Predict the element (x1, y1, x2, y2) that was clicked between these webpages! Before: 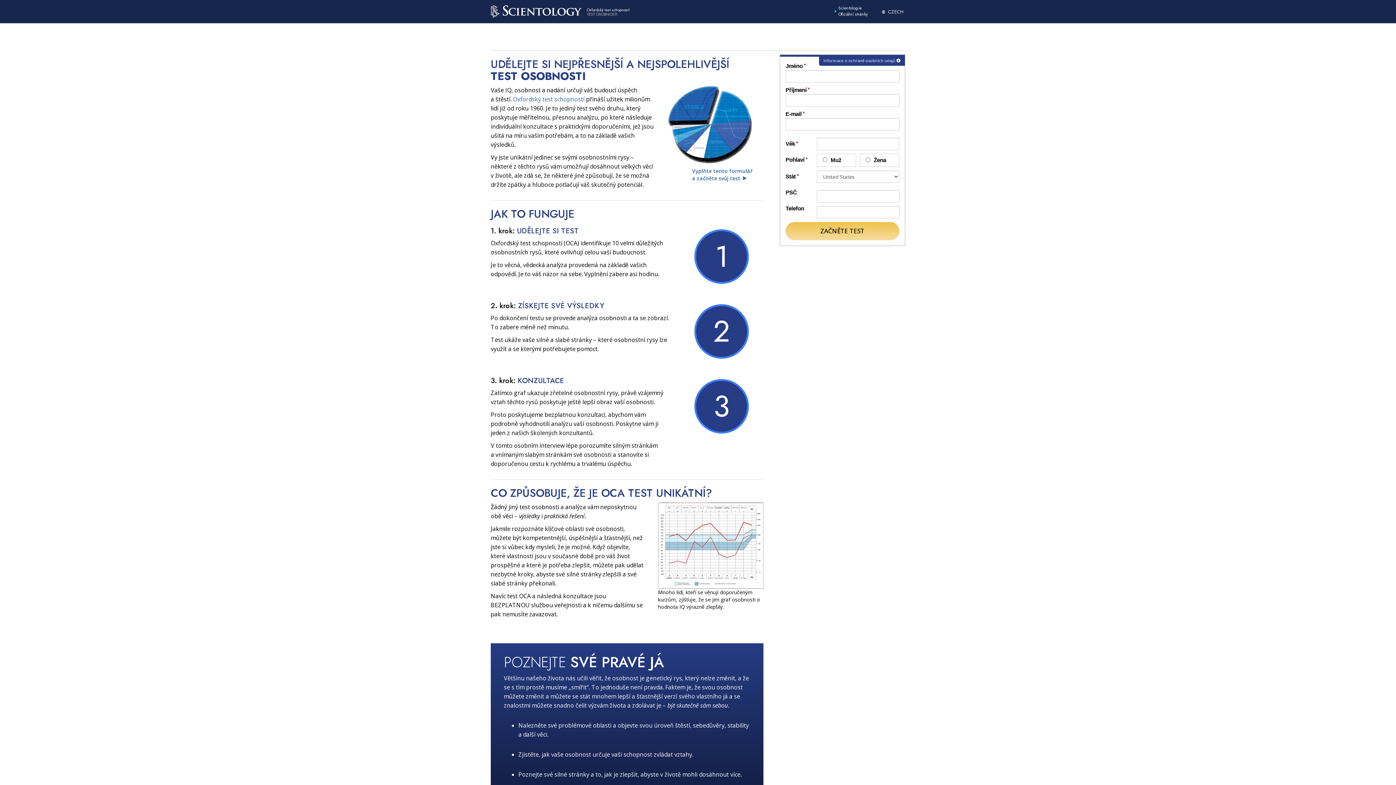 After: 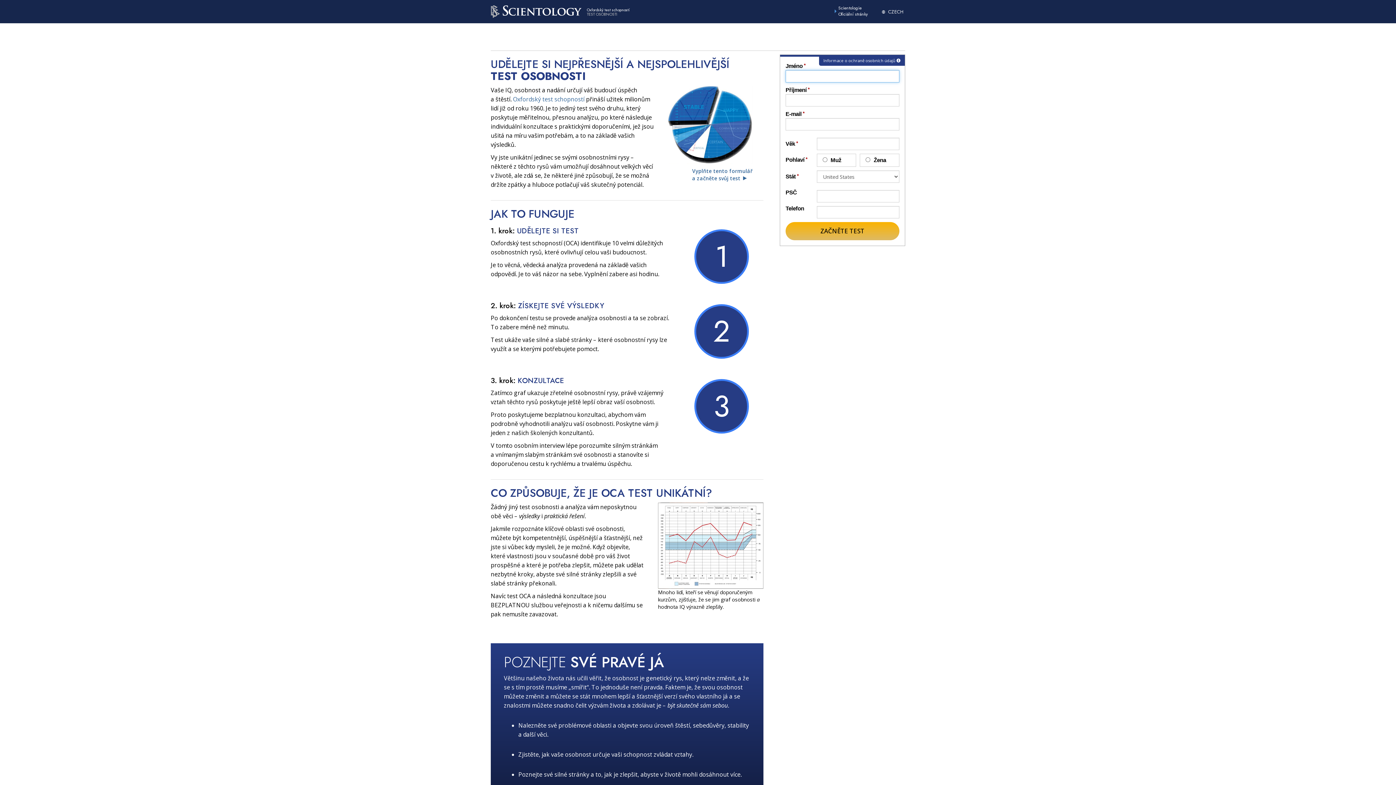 Action: bbox: (785, 222, 899, 240) label: ZAČNĚTE TEST